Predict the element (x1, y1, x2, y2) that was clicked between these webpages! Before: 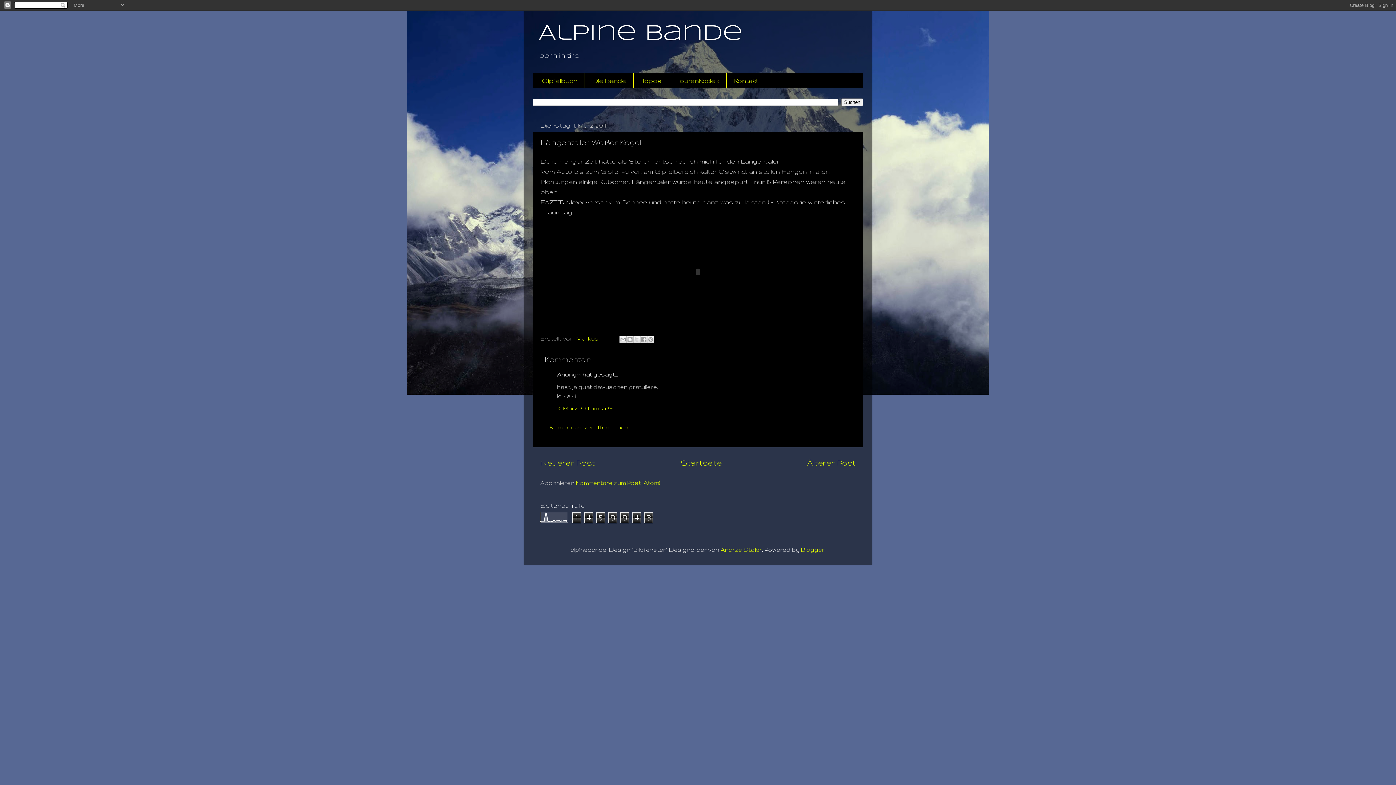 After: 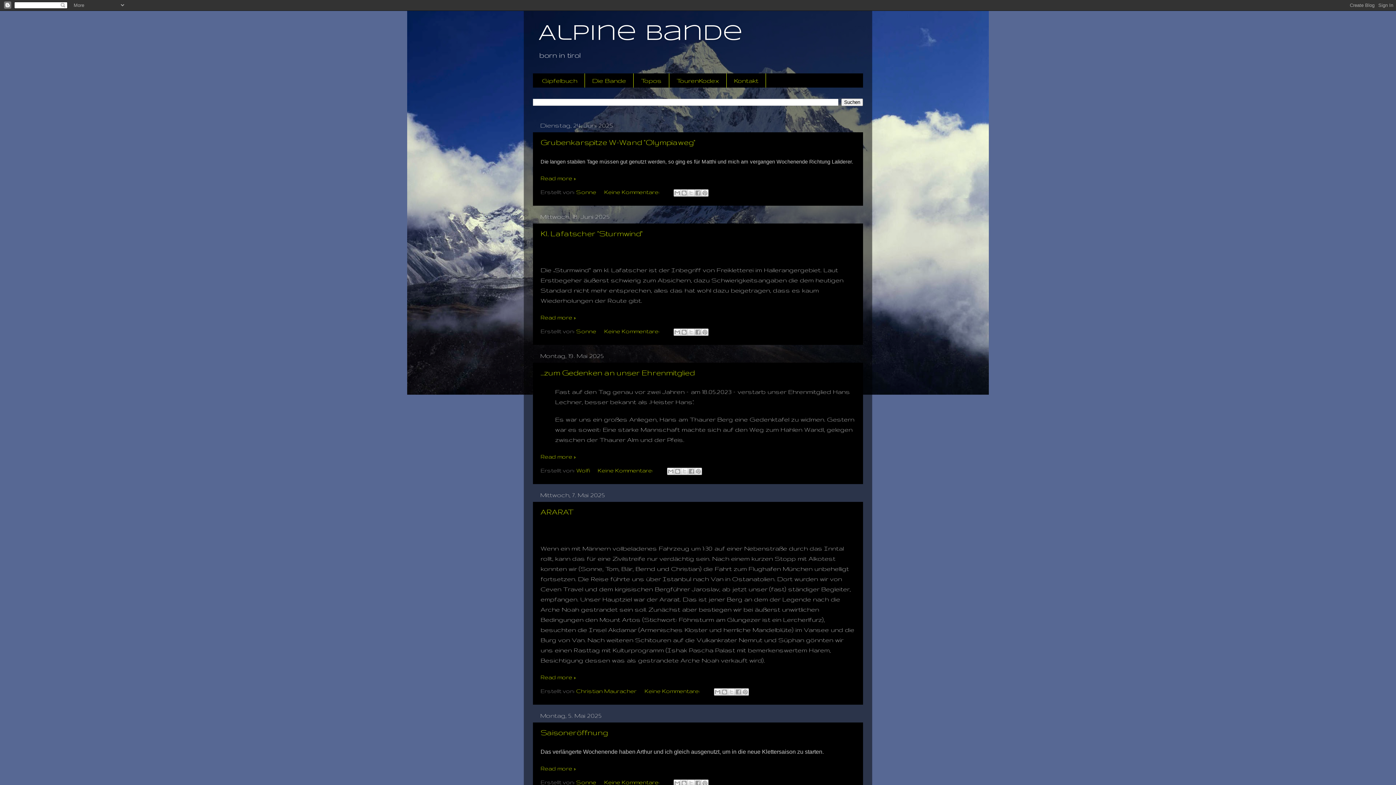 Action: label: Startseite bbox: (680, 458, 721, 467)